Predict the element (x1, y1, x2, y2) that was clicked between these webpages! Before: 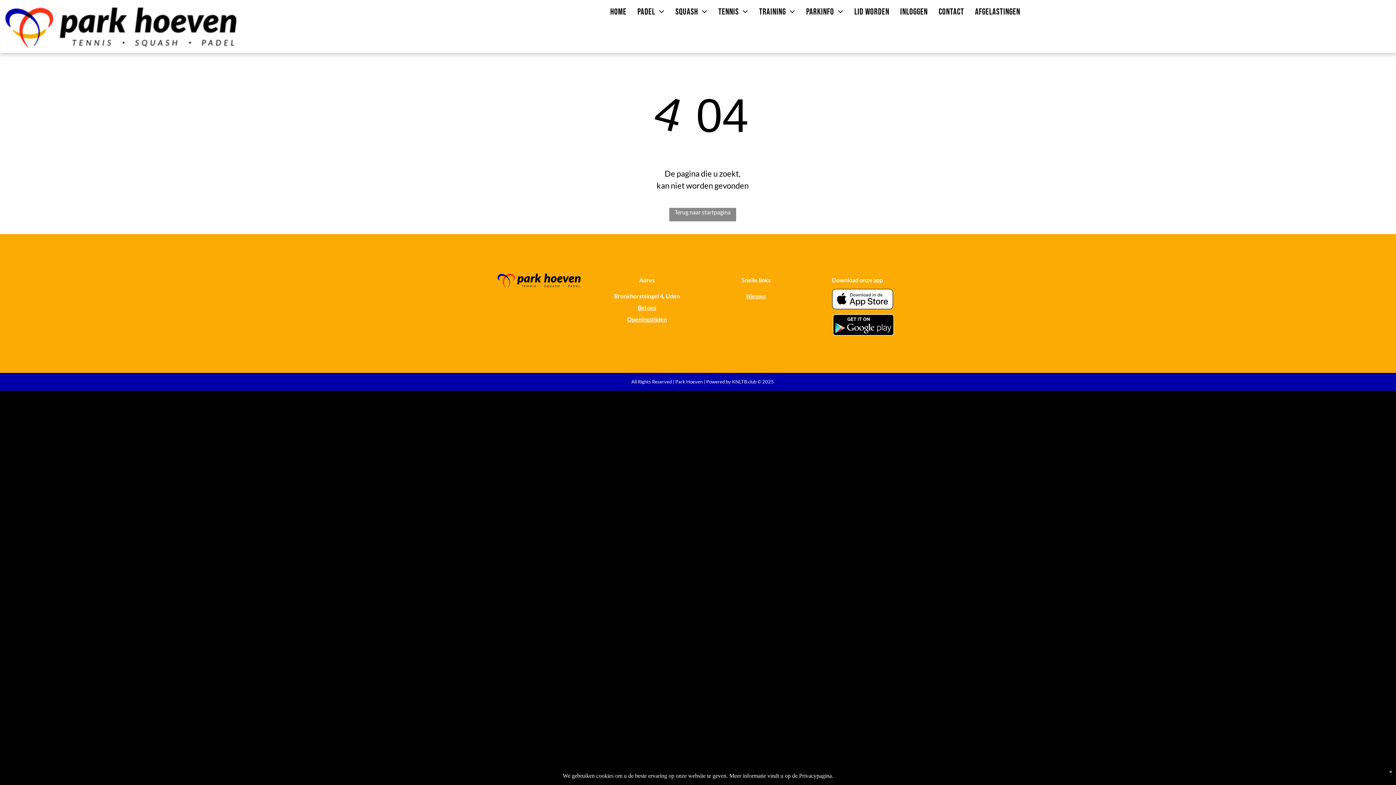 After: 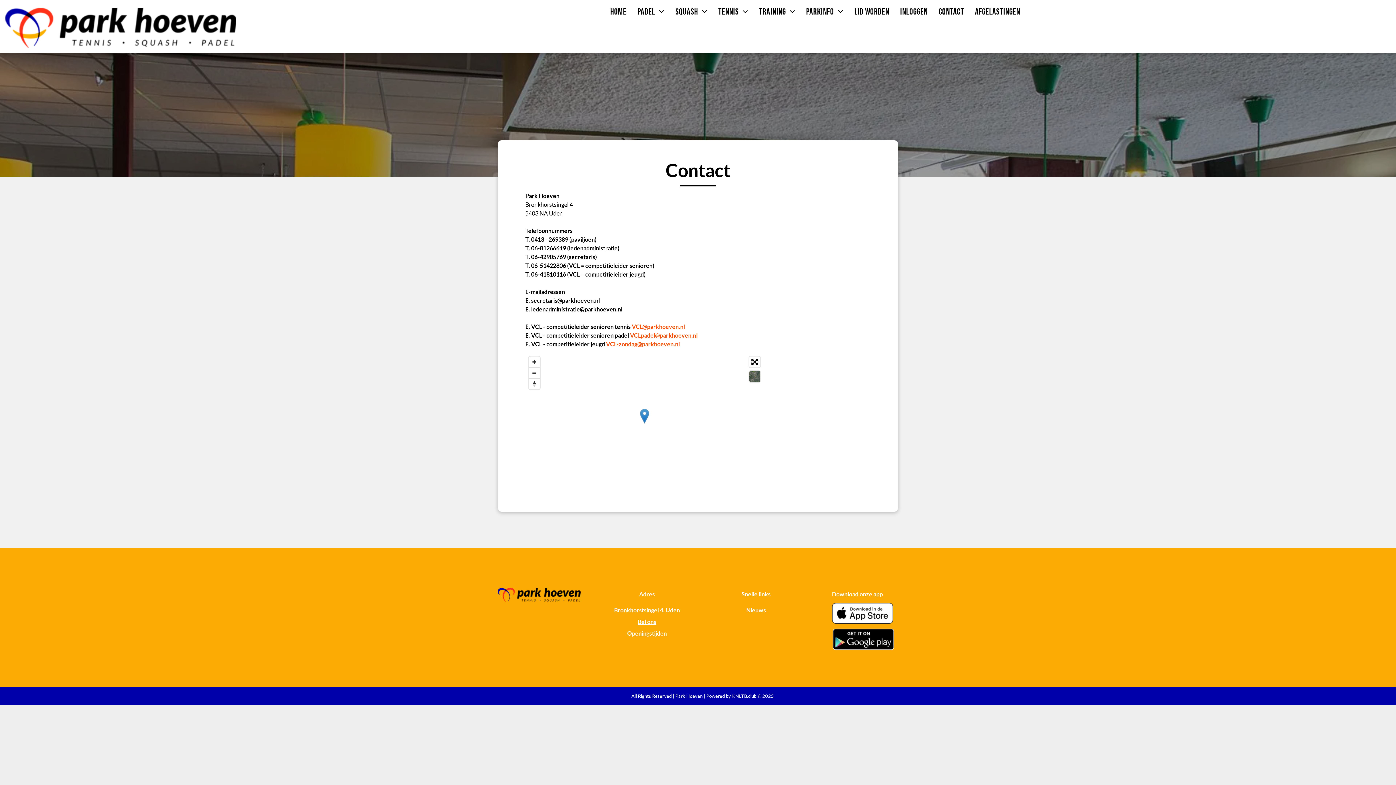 Action: bbox: (933, 5, 969, 18) label: Contact